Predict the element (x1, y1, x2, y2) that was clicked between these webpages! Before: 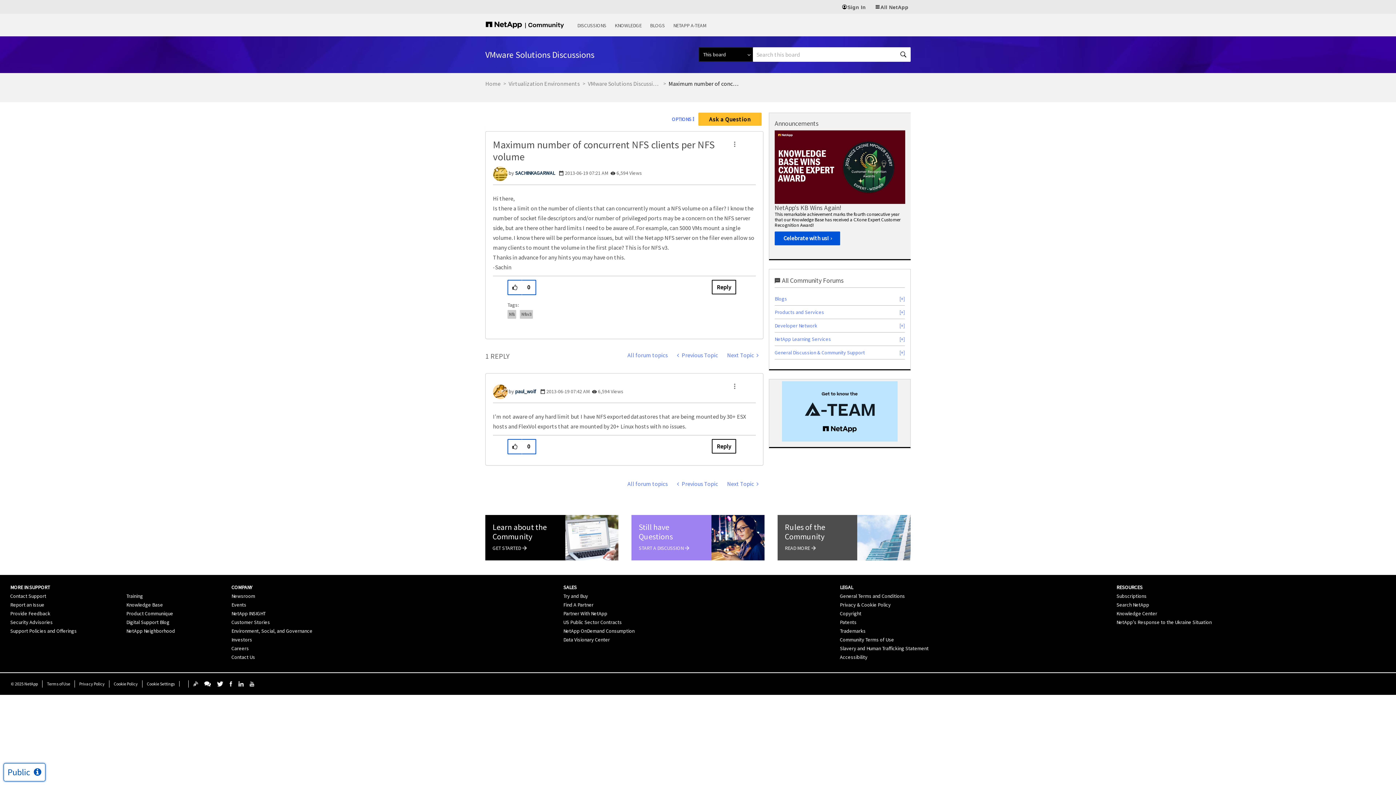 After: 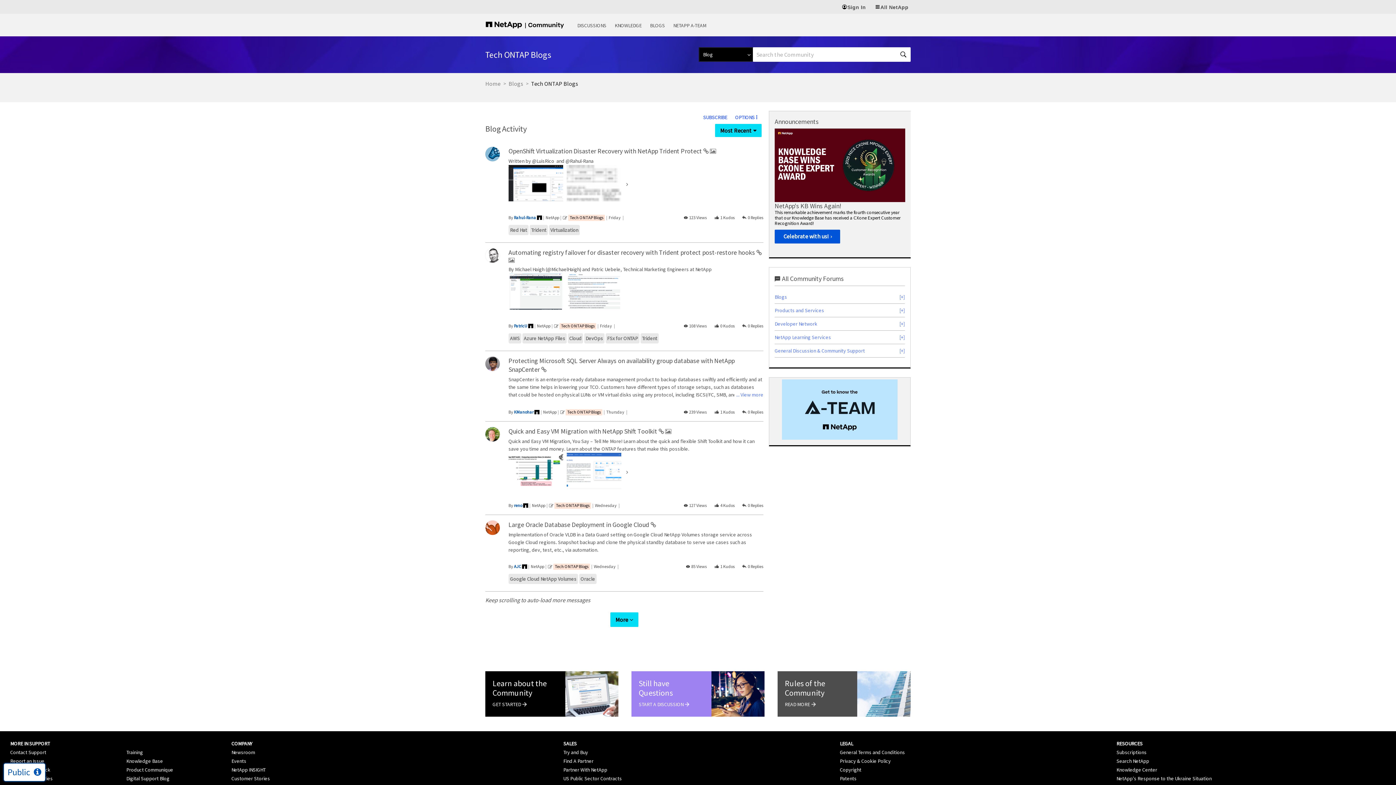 Action: label: BLOGS bbox: (650, 22, 665, 28)